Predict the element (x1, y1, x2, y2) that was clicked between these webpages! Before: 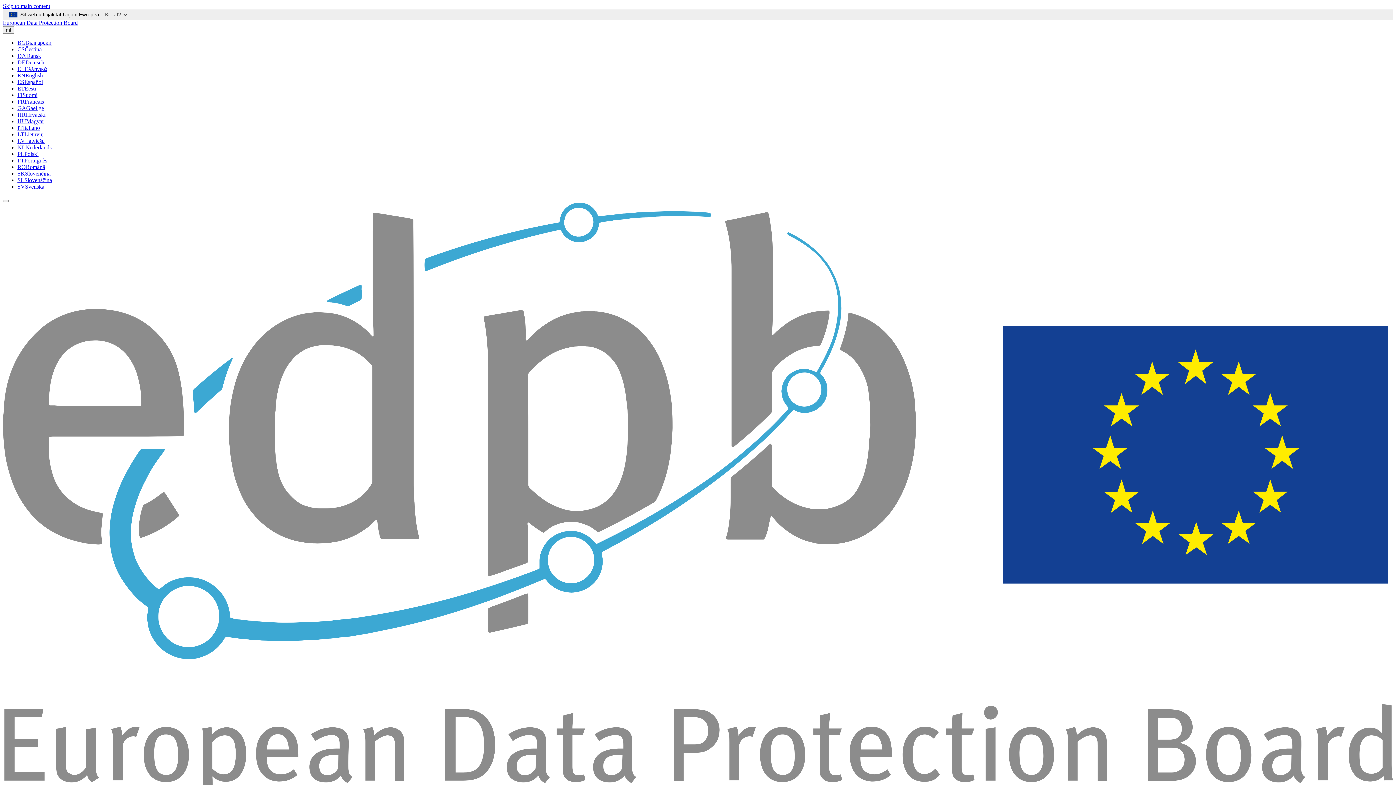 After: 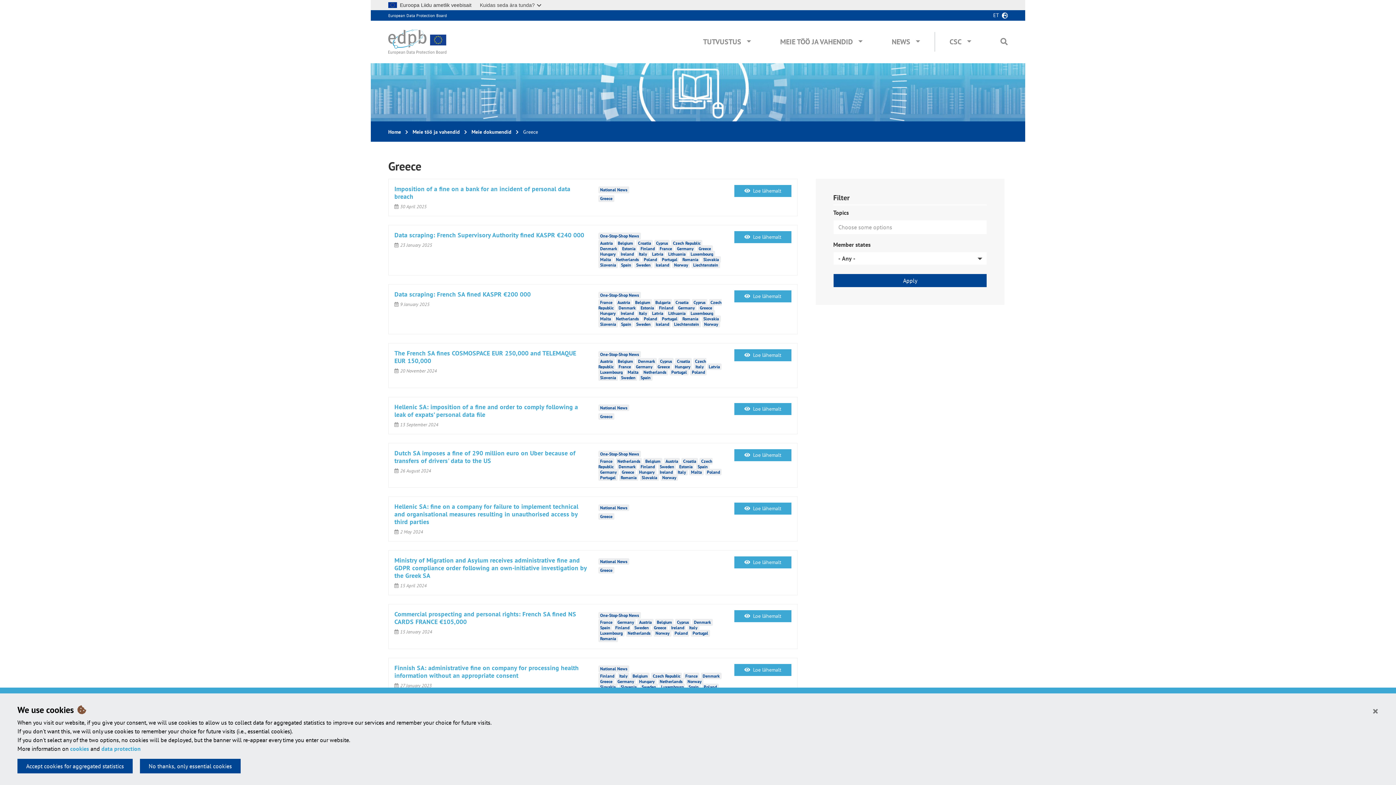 Action: label: ETEesti bbox: (17, 85, 36, 91)